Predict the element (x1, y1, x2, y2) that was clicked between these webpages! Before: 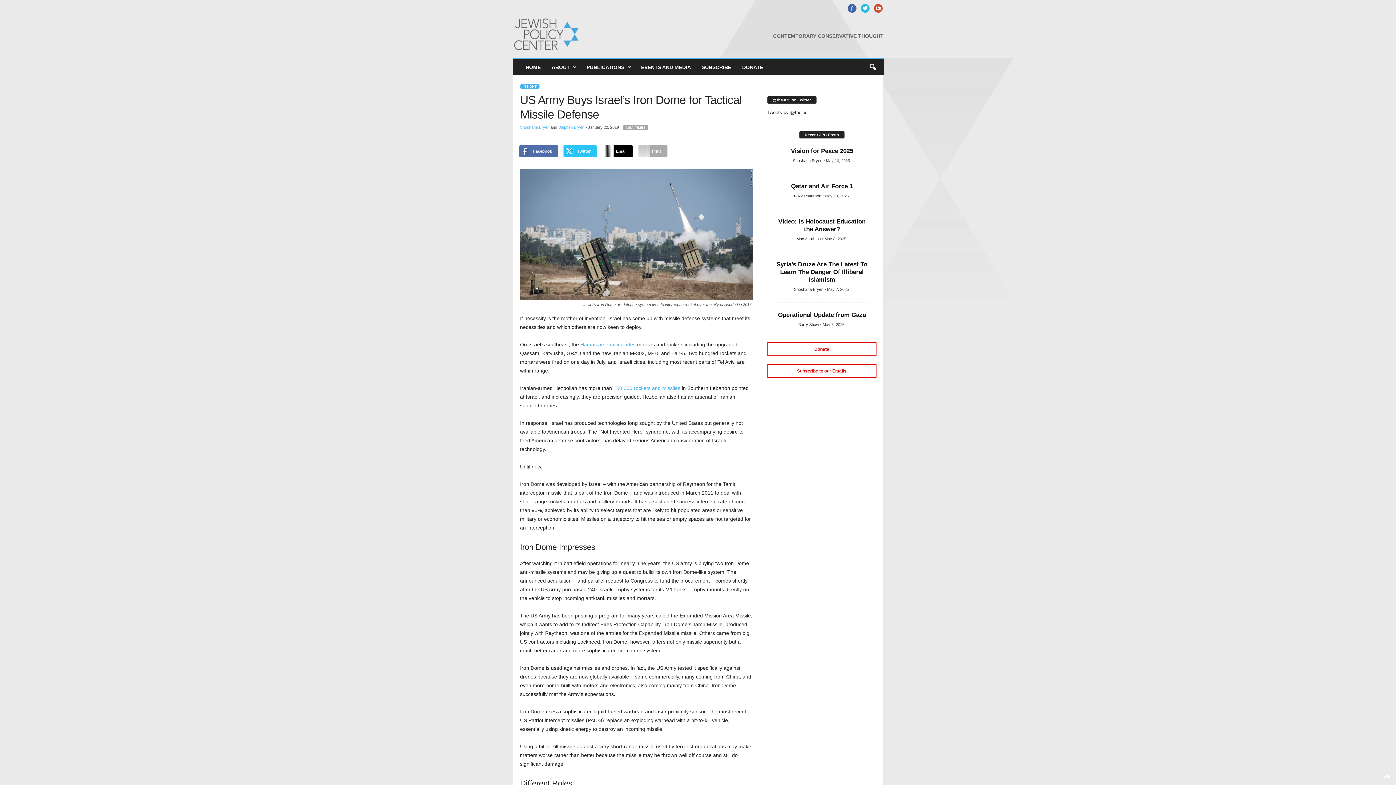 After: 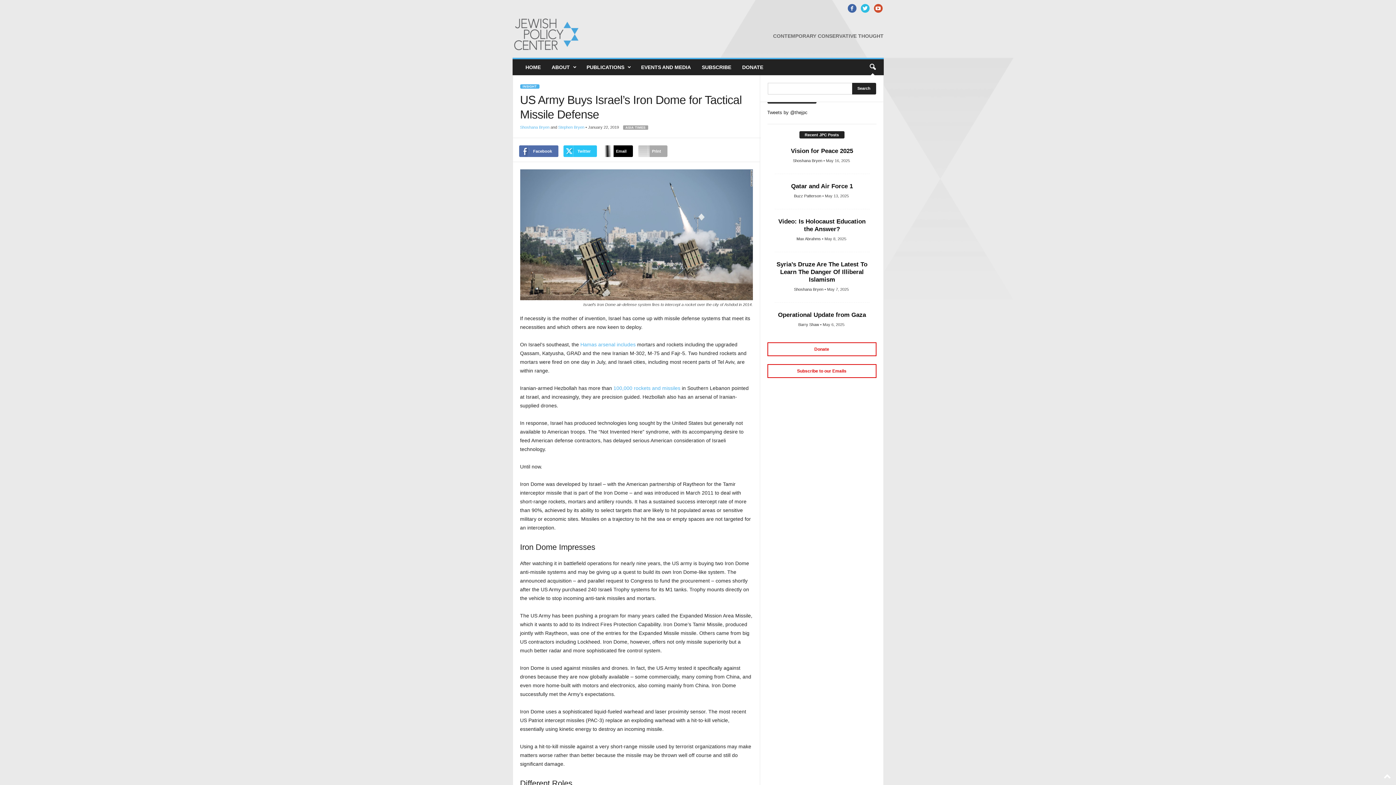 Action: label: search icon bbox: (864, 59, 880, 75)